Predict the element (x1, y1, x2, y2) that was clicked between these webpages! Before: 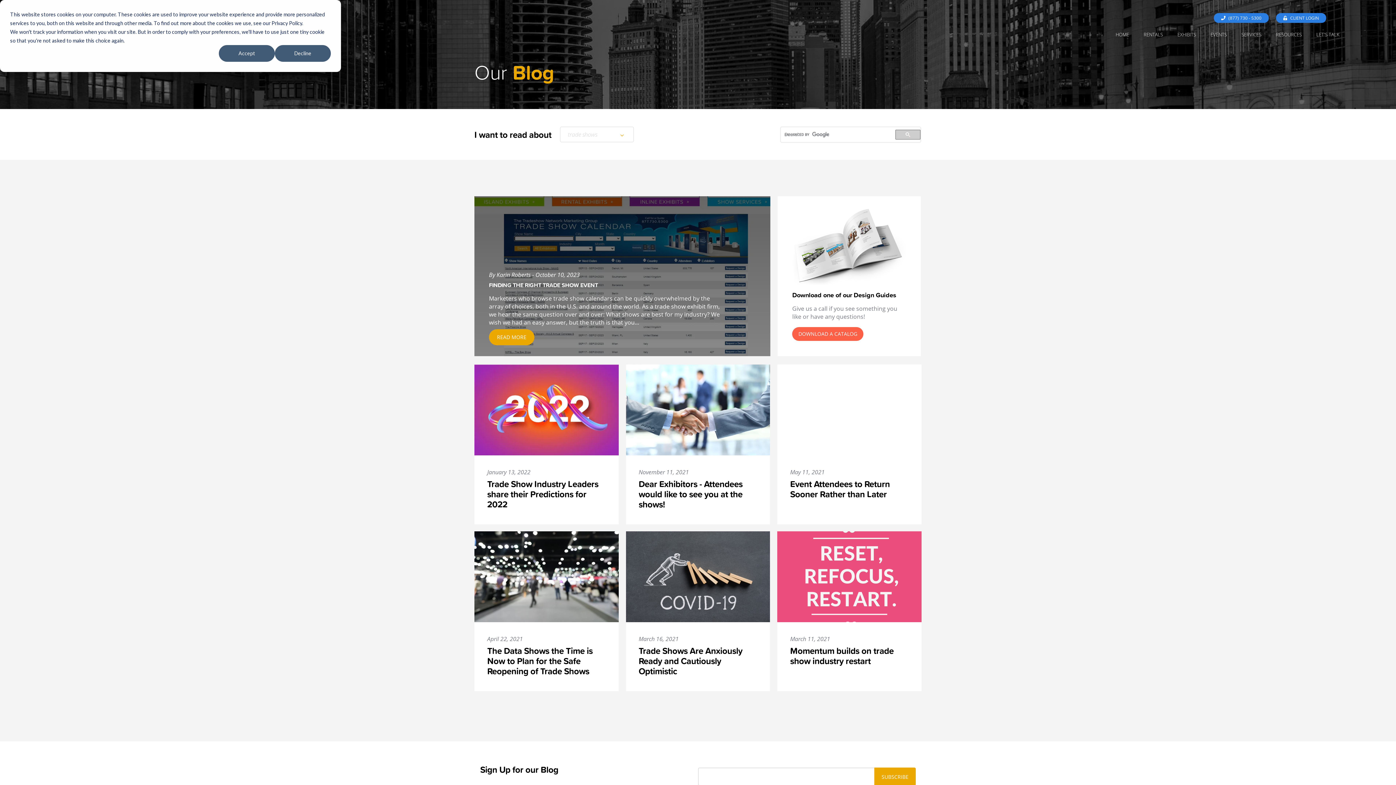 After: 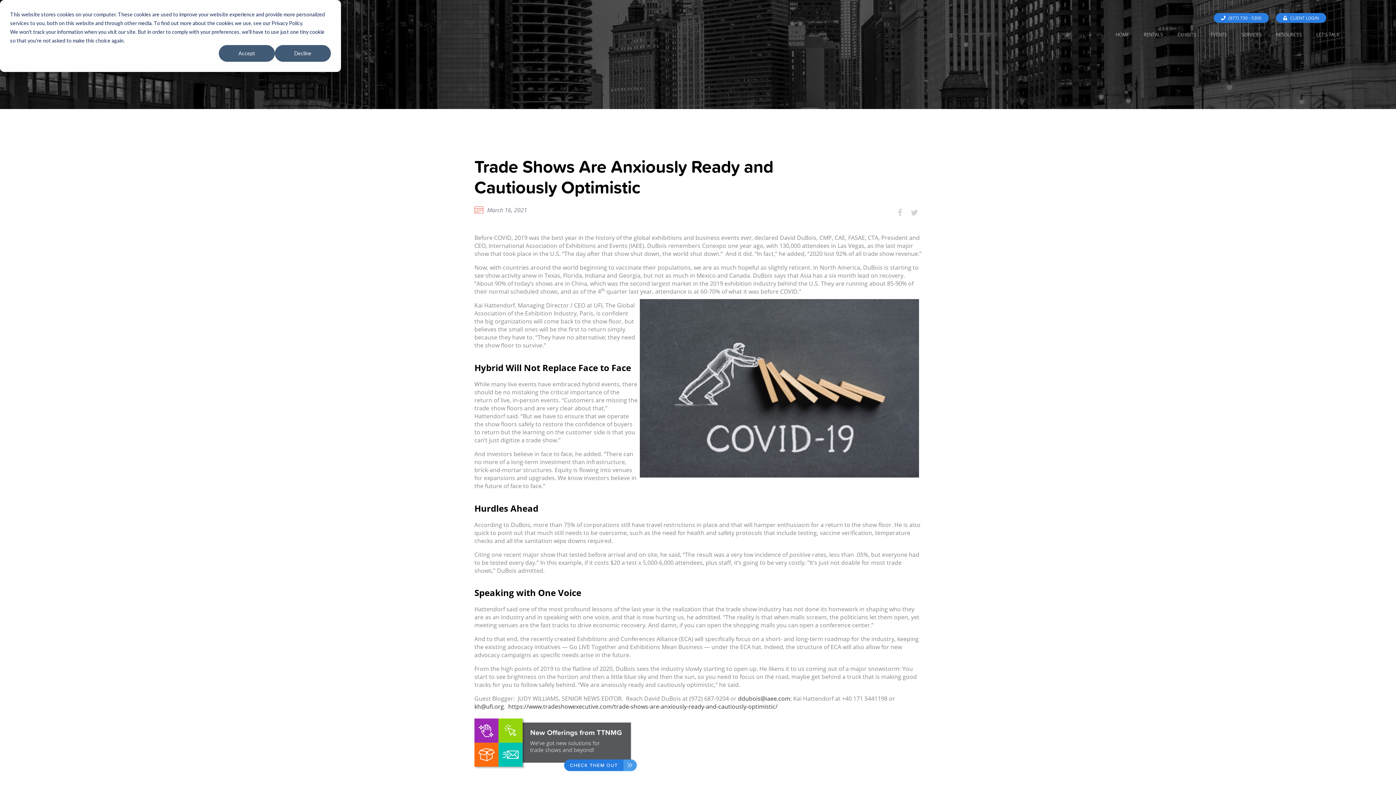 Action: label: March 16, 2021

Trade Shows Are Anxiously Ready and Cautiously Optimistic bbox: (626, 531, 770, 691)